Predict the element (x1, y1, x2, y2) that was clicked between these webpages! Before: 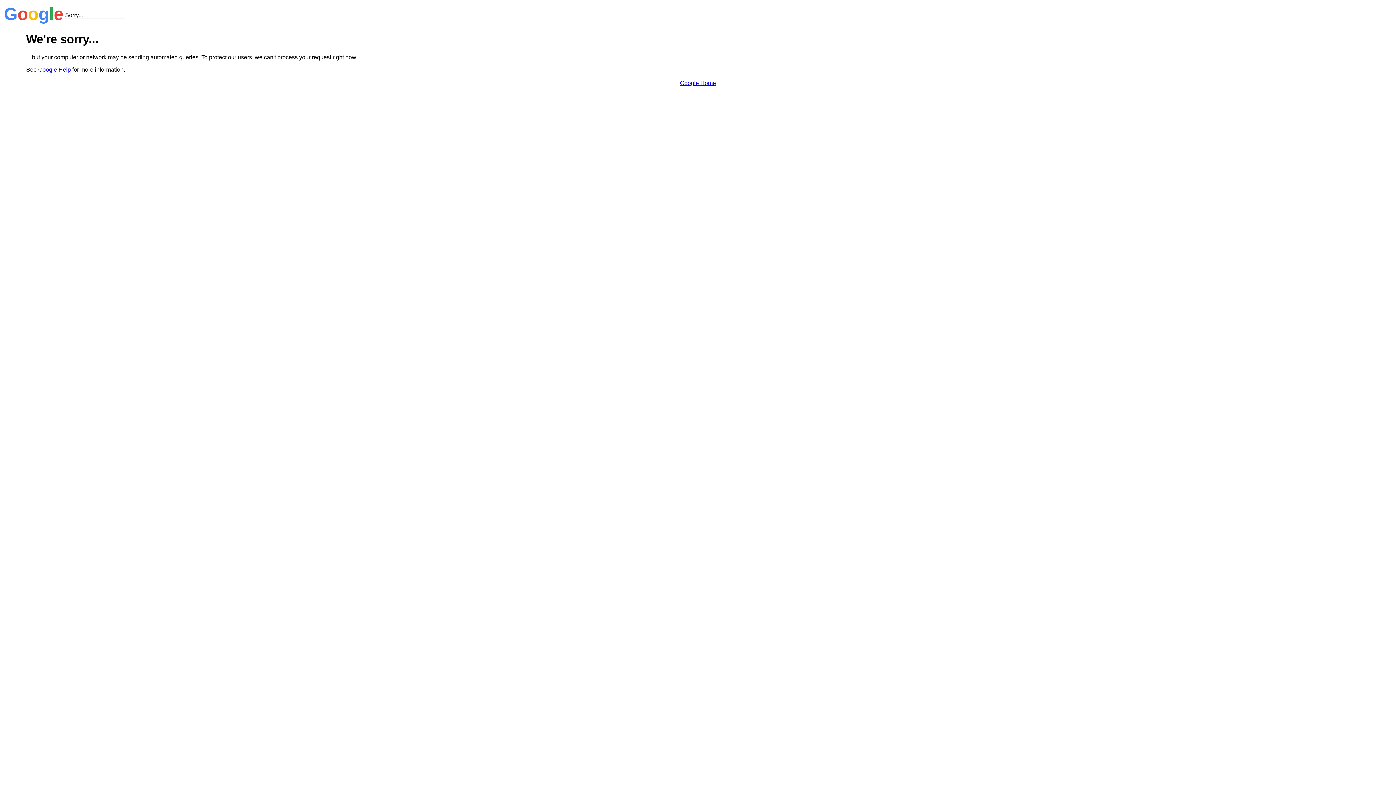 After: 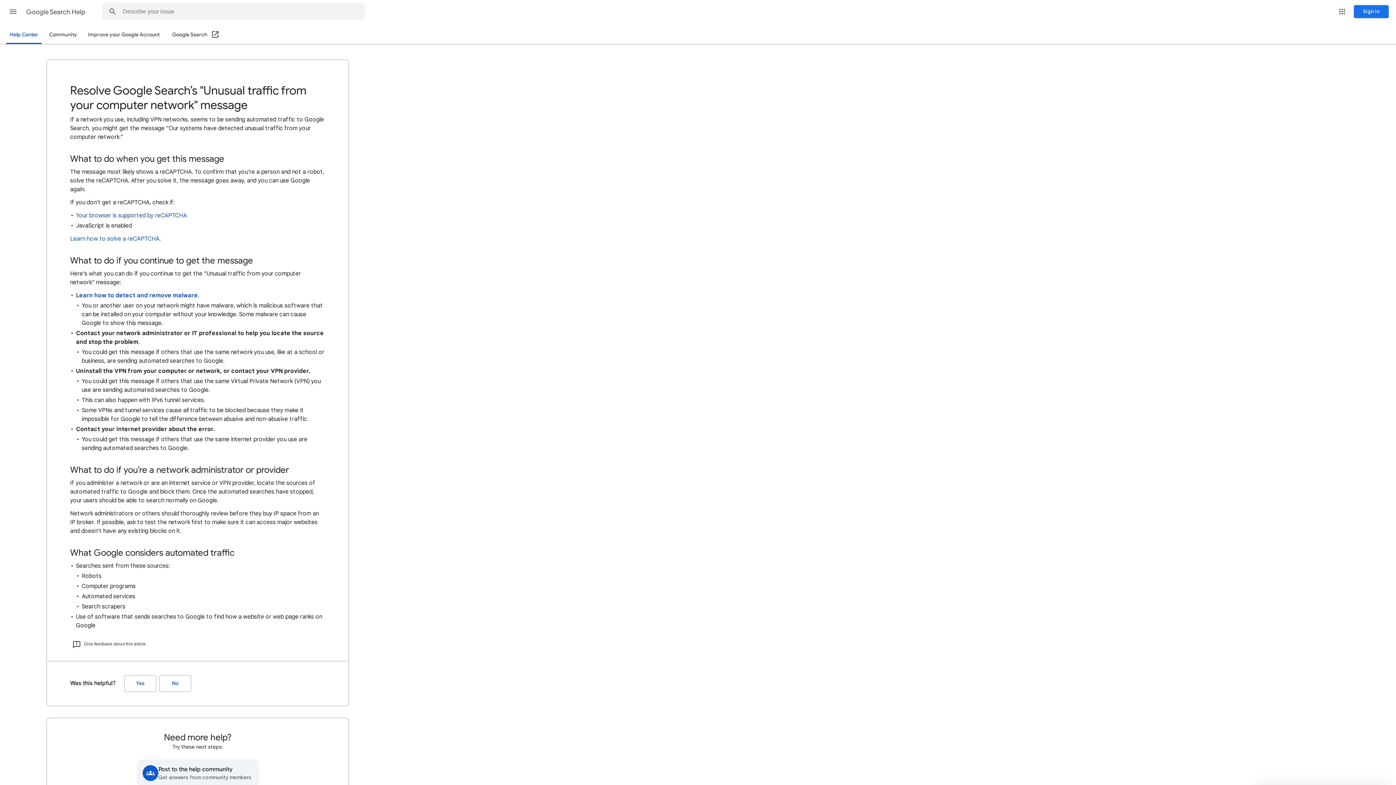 Action: label: Google Help bbox: (38, 66, 70, 72)